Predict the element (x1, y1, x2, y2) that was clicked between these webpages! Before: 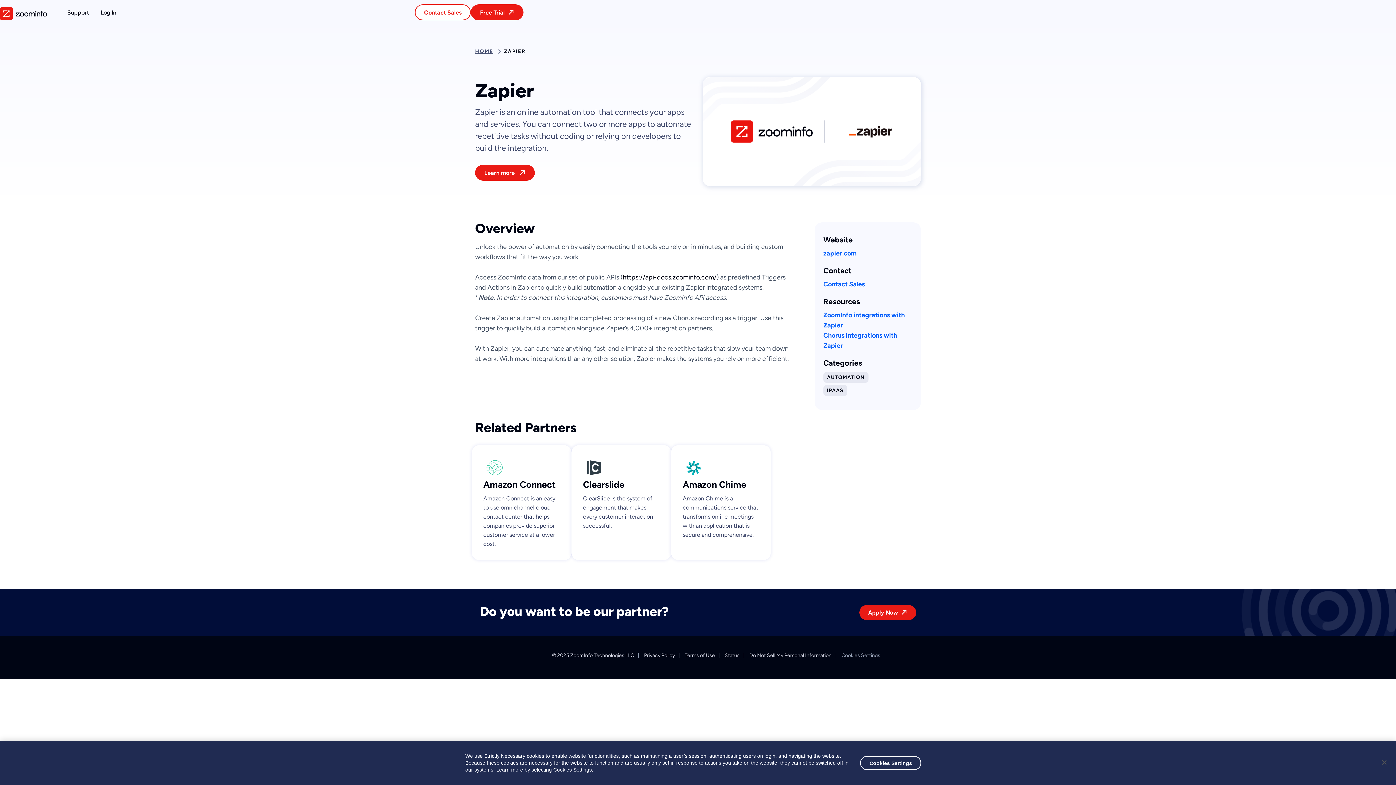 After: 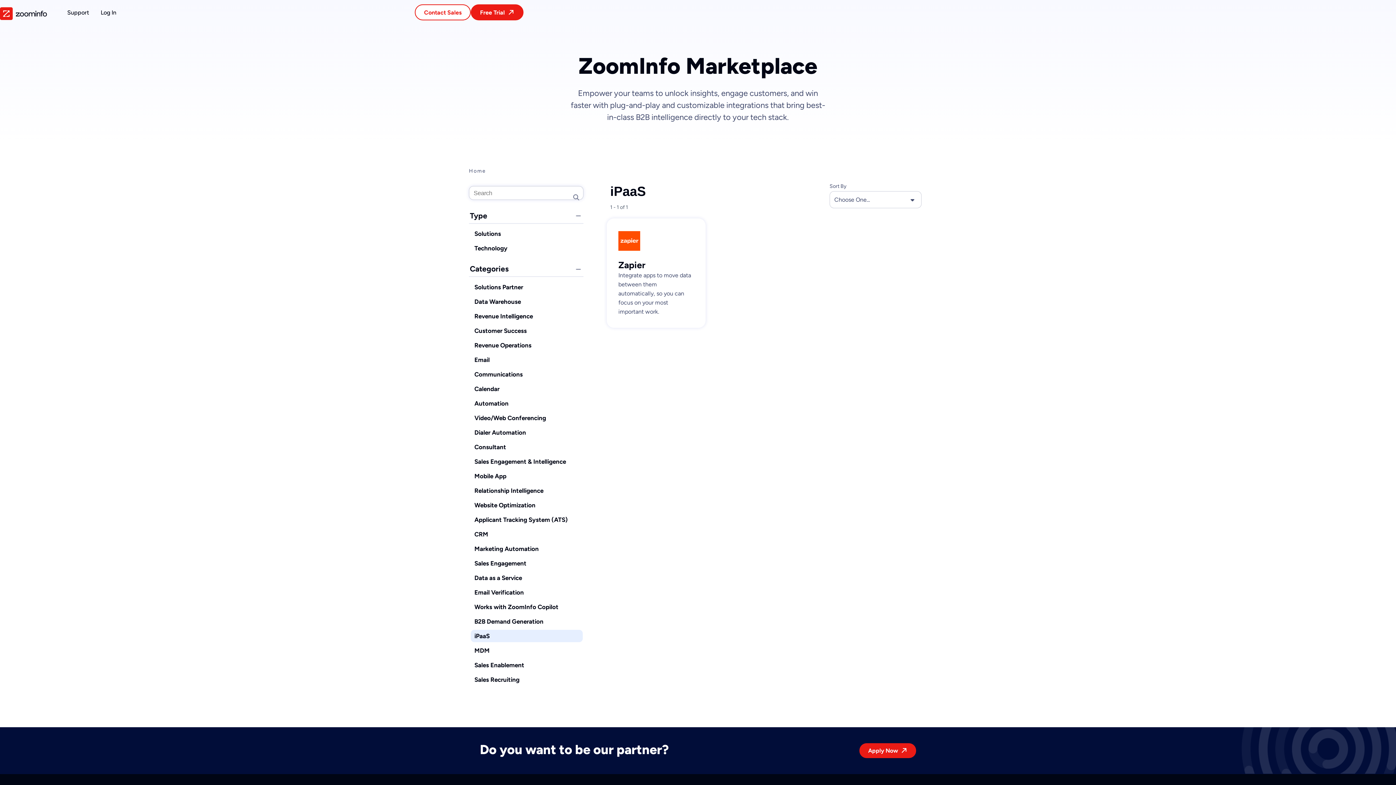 Action: bbox: (823, 385, 847, 396) label: IPAAS